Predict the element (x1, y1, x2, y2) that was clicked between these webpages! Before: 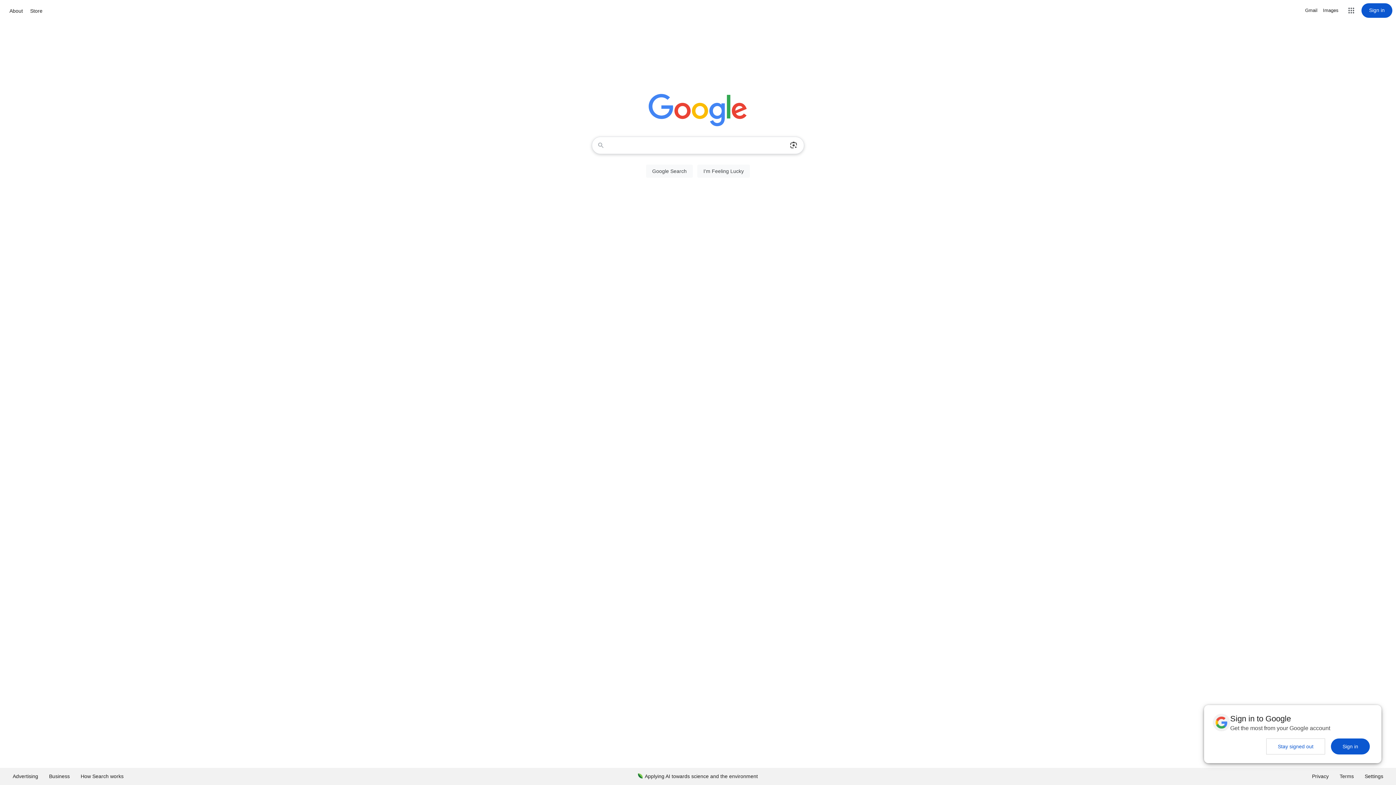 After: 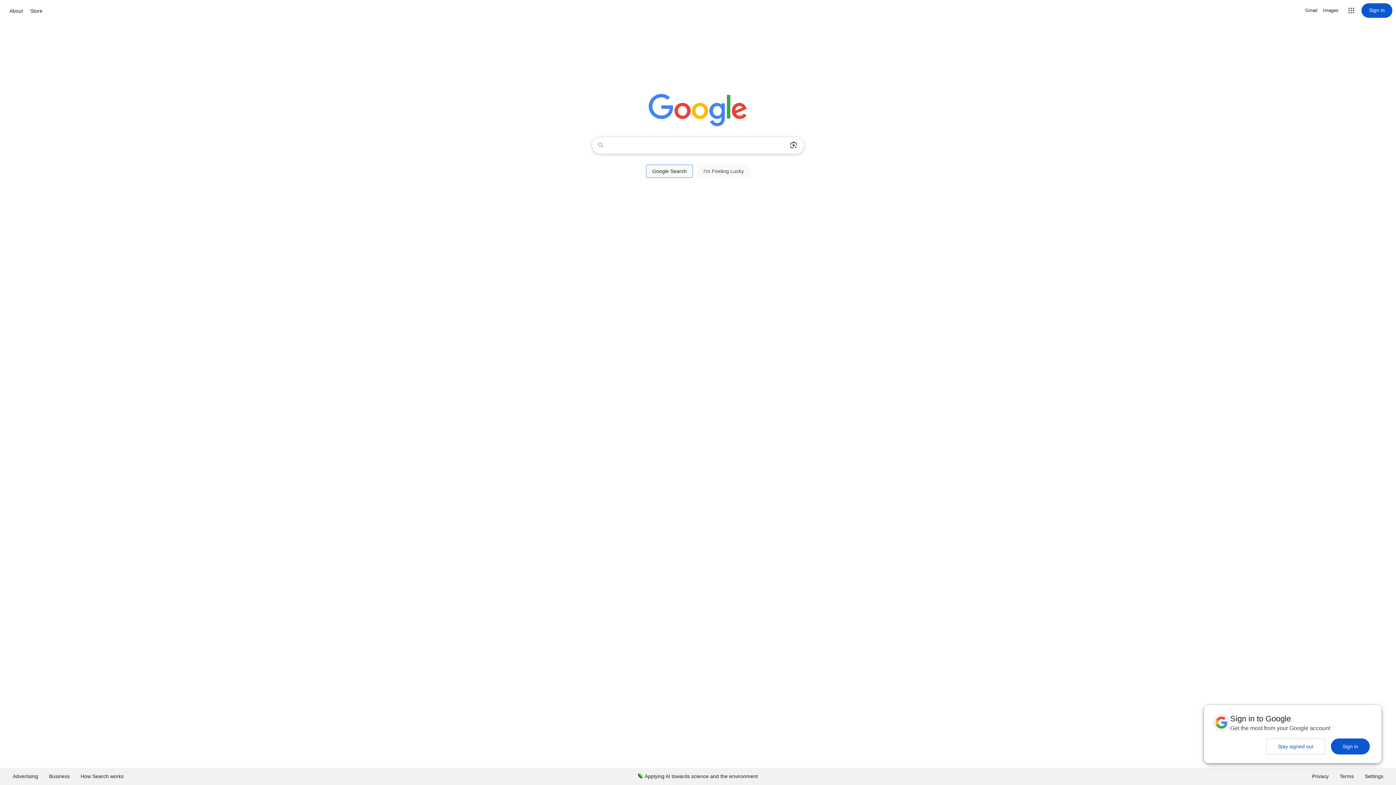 Action: label: Google Search bbox: (646, 164, 693, 177)